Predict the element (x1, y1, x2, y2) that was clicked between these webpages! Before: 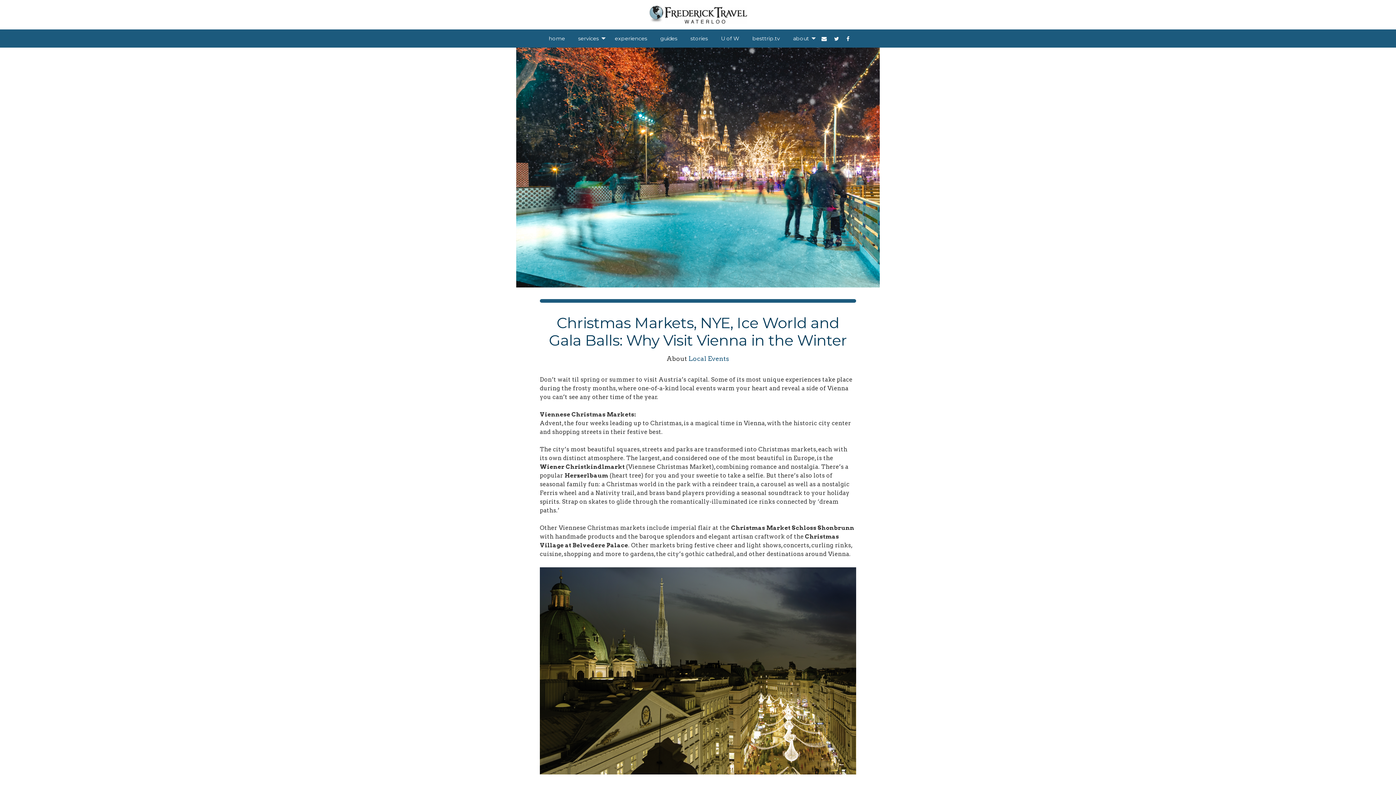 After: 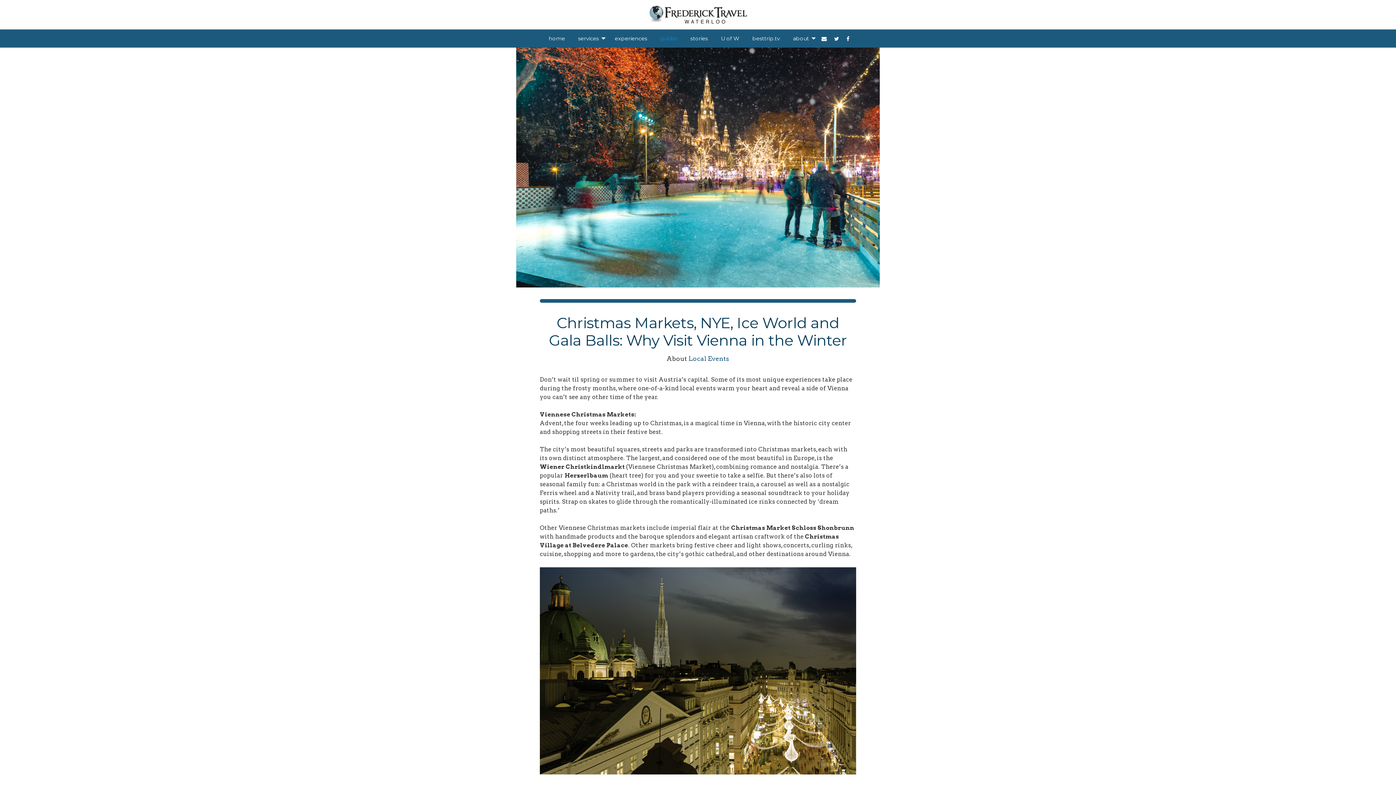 Action: bbox: (654, 29, 683, 47) label: guides